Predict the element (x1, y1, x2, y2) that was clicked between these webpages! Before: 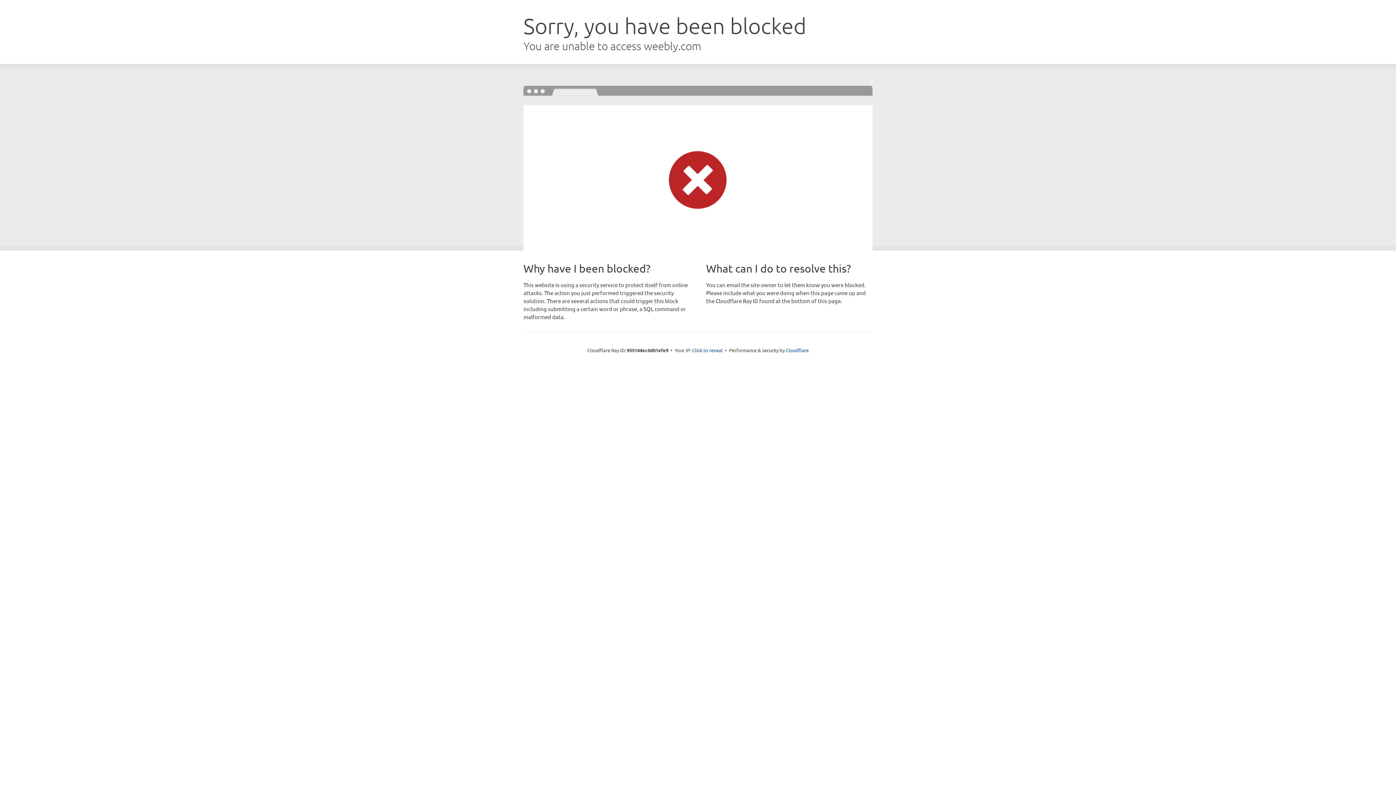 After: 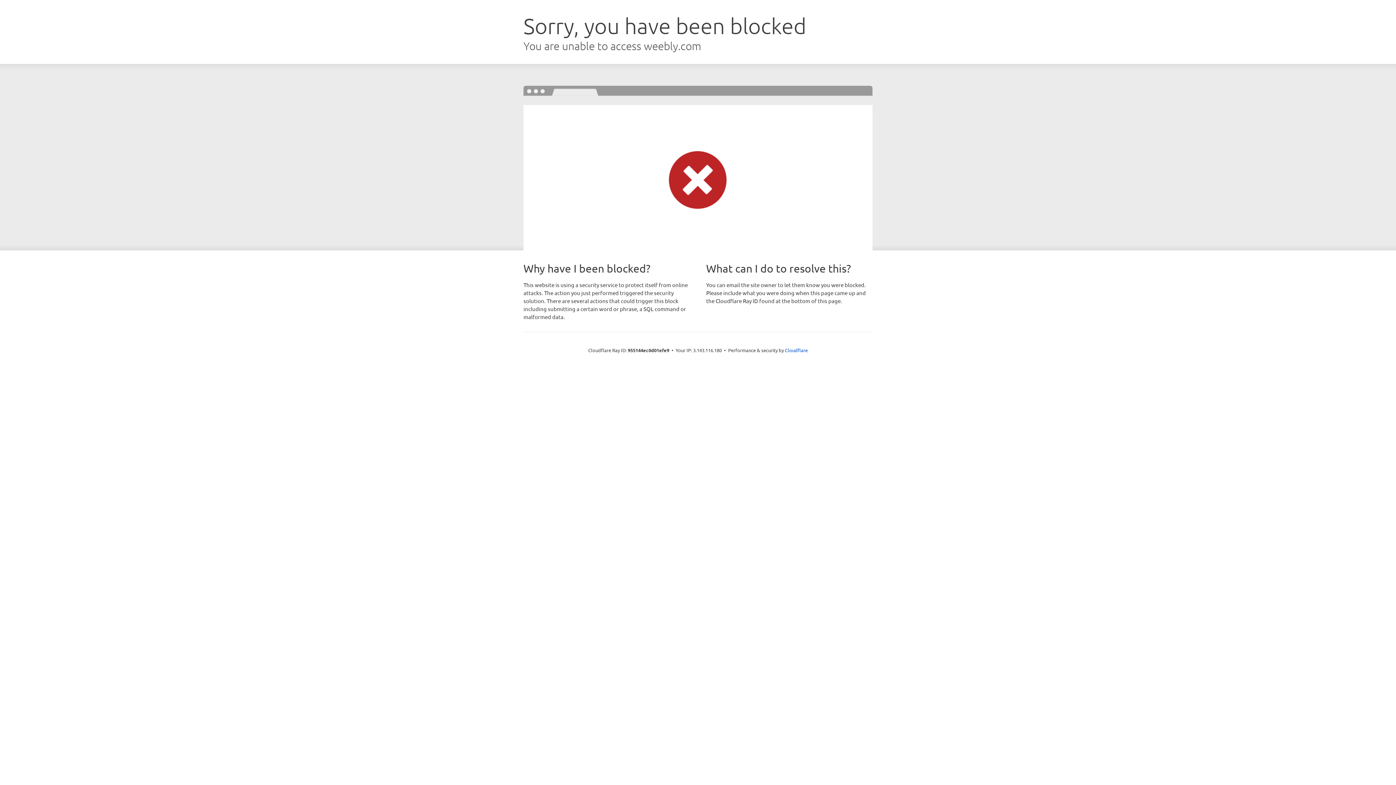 Action: label: Click to reveal bbox: (692, 346, 722, 353)